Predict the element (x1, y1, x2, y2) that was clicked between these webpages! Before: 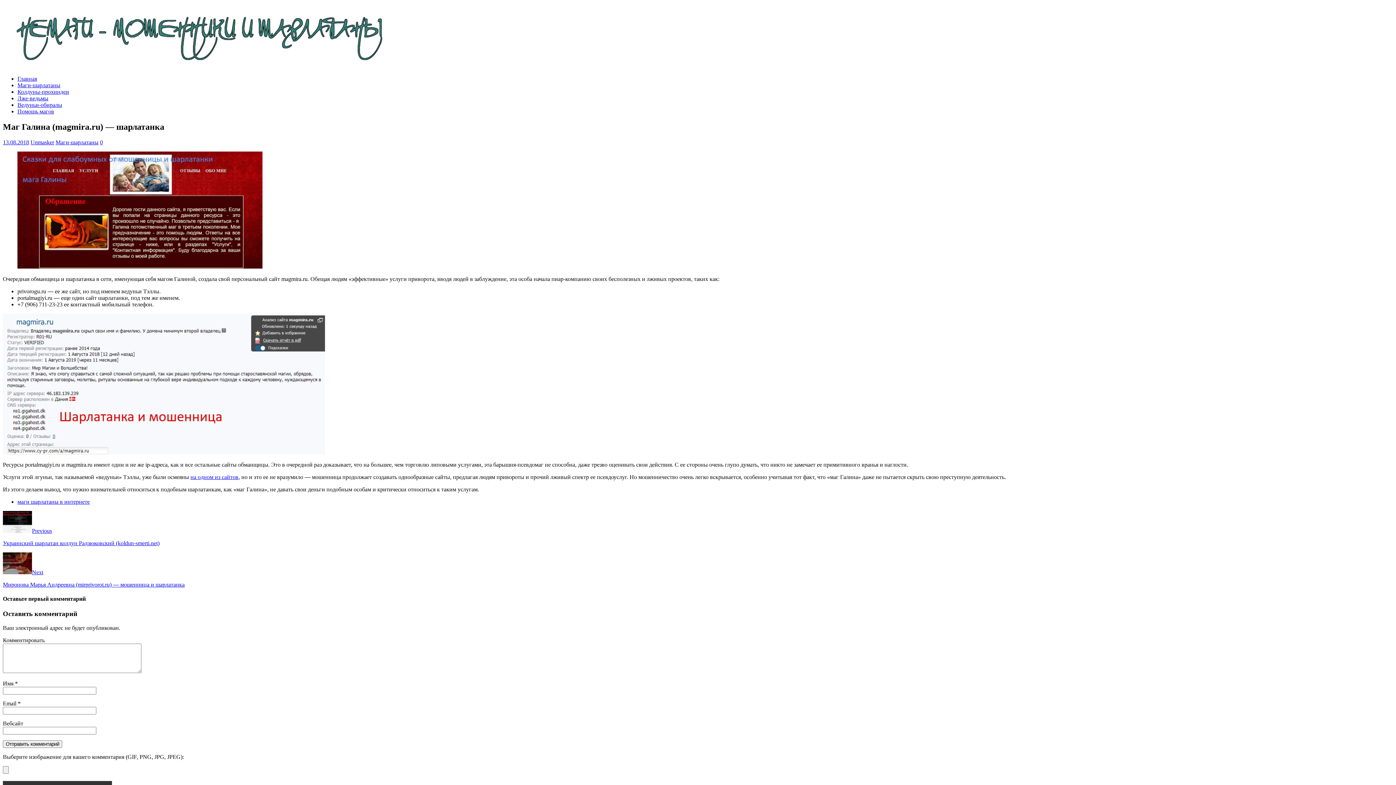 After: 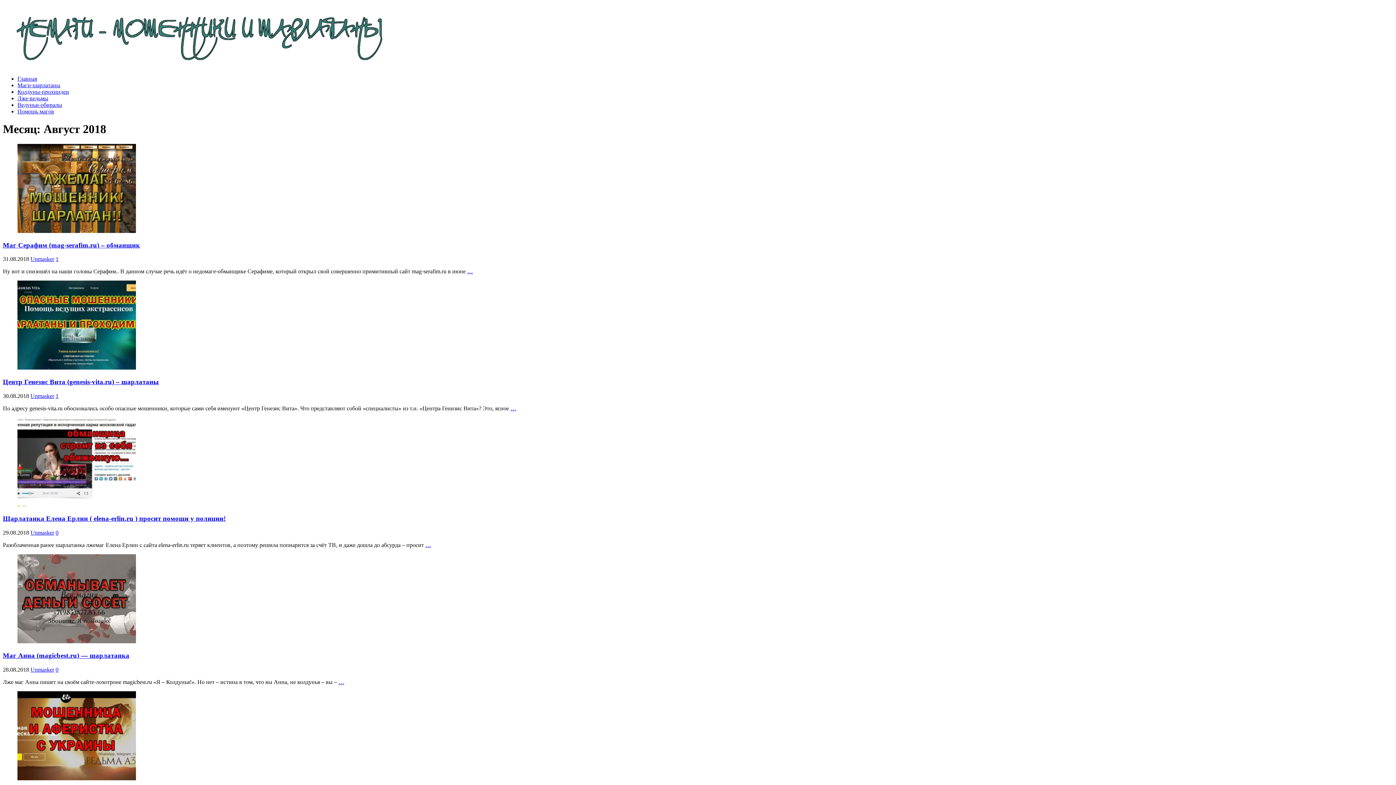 Action: bbox: (2, 139, 29, 145) label: 13.08.2018